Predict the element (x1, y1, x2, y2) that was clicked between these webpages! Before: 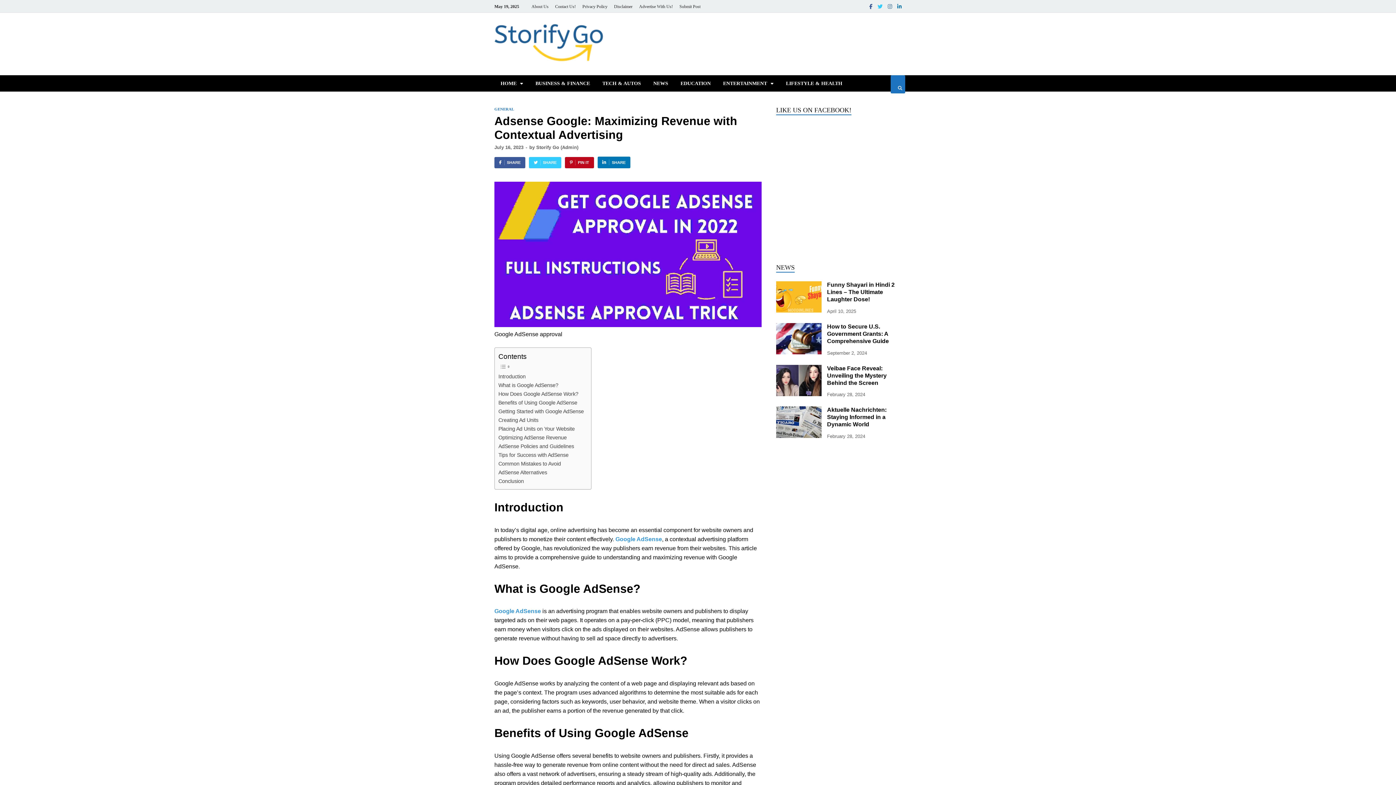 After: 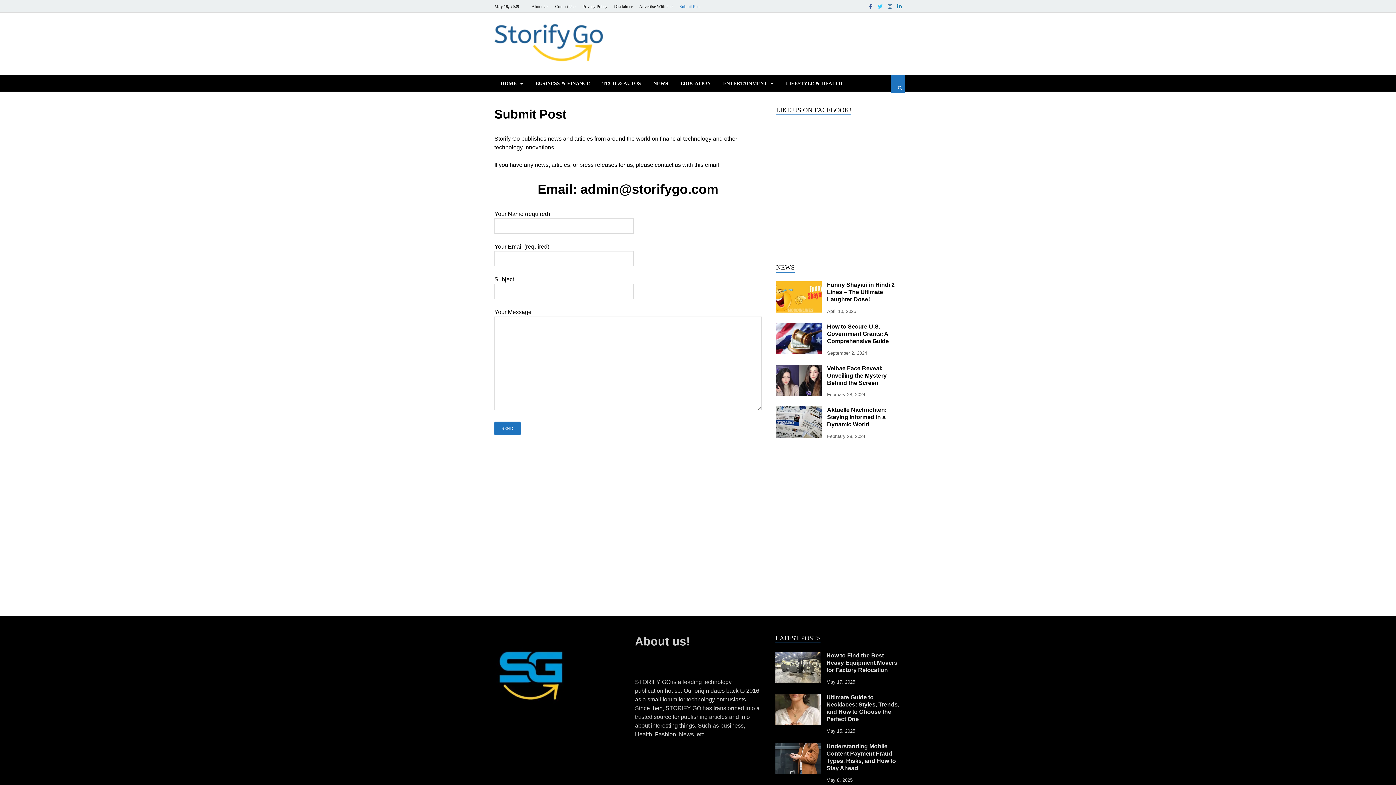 Action: label: Submit Post bbox: (676, 0, 704, 12)